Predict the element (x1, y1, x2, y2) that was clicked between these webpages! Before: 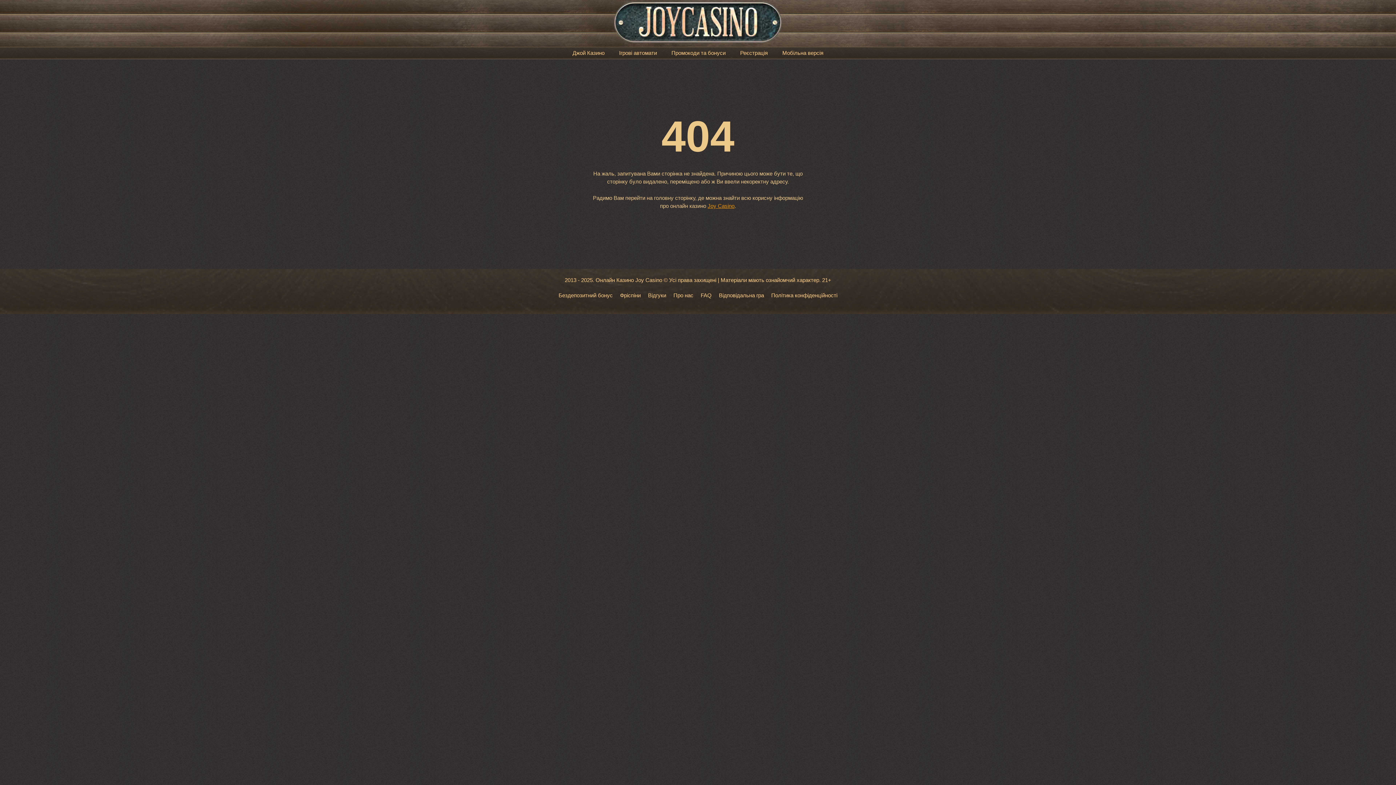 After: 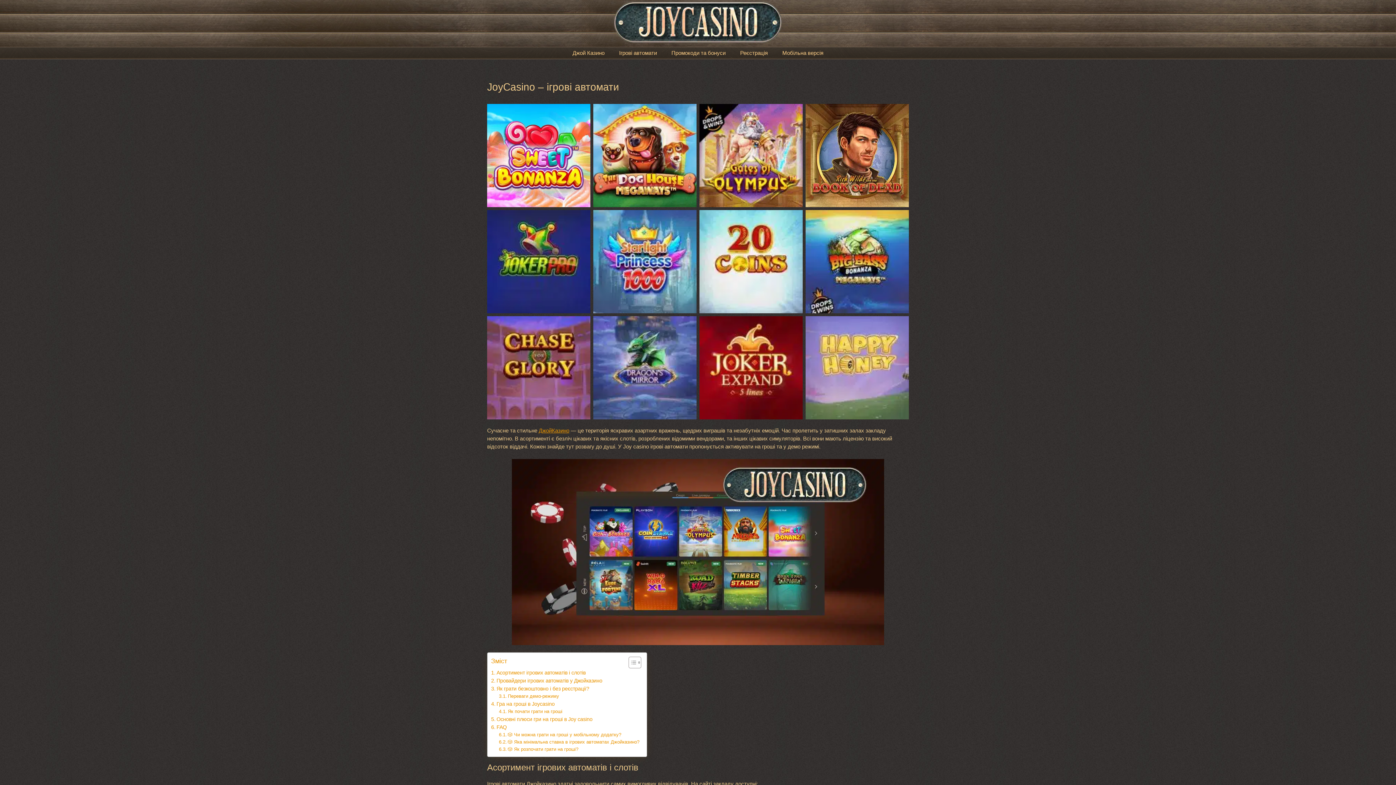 Action: label: Ігрові автомати bbox: (612, 47, 664, 58)